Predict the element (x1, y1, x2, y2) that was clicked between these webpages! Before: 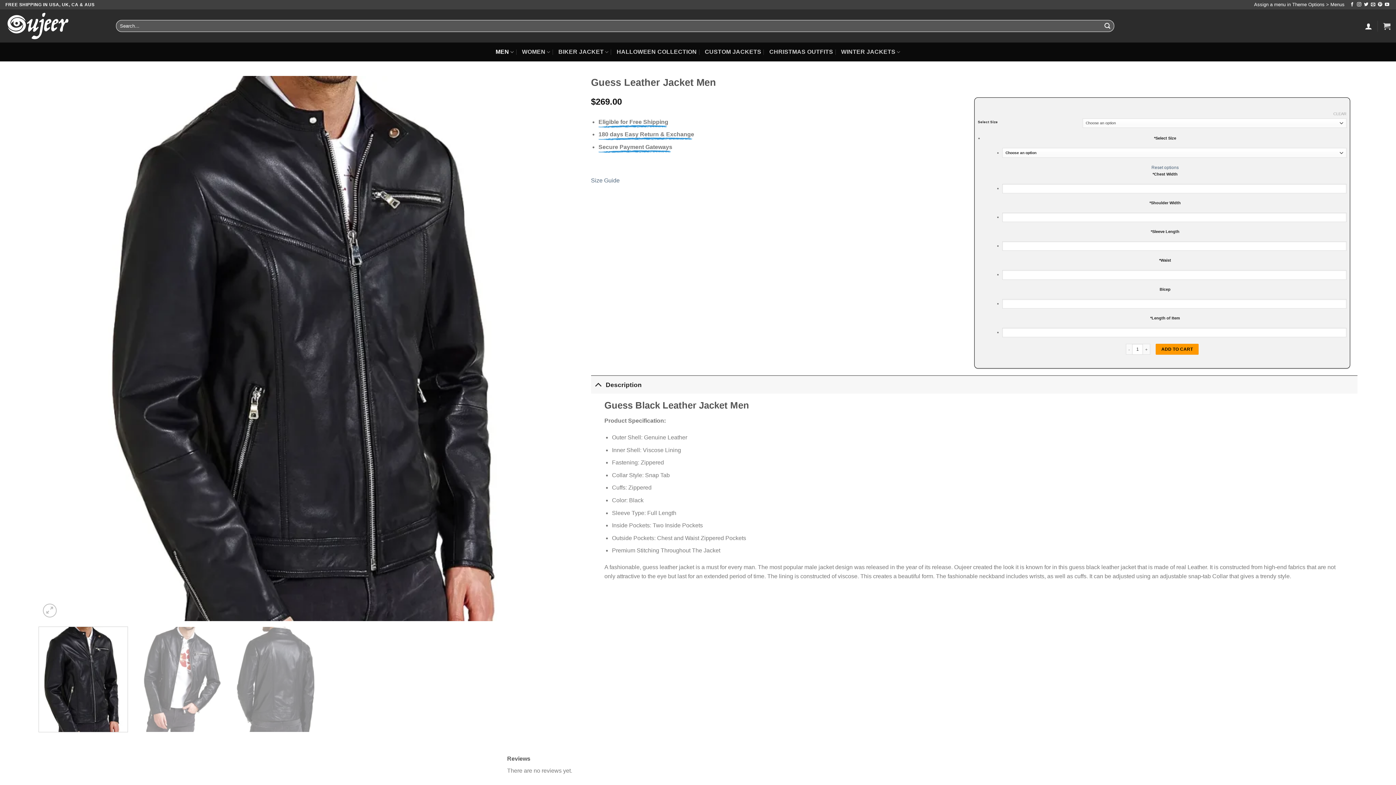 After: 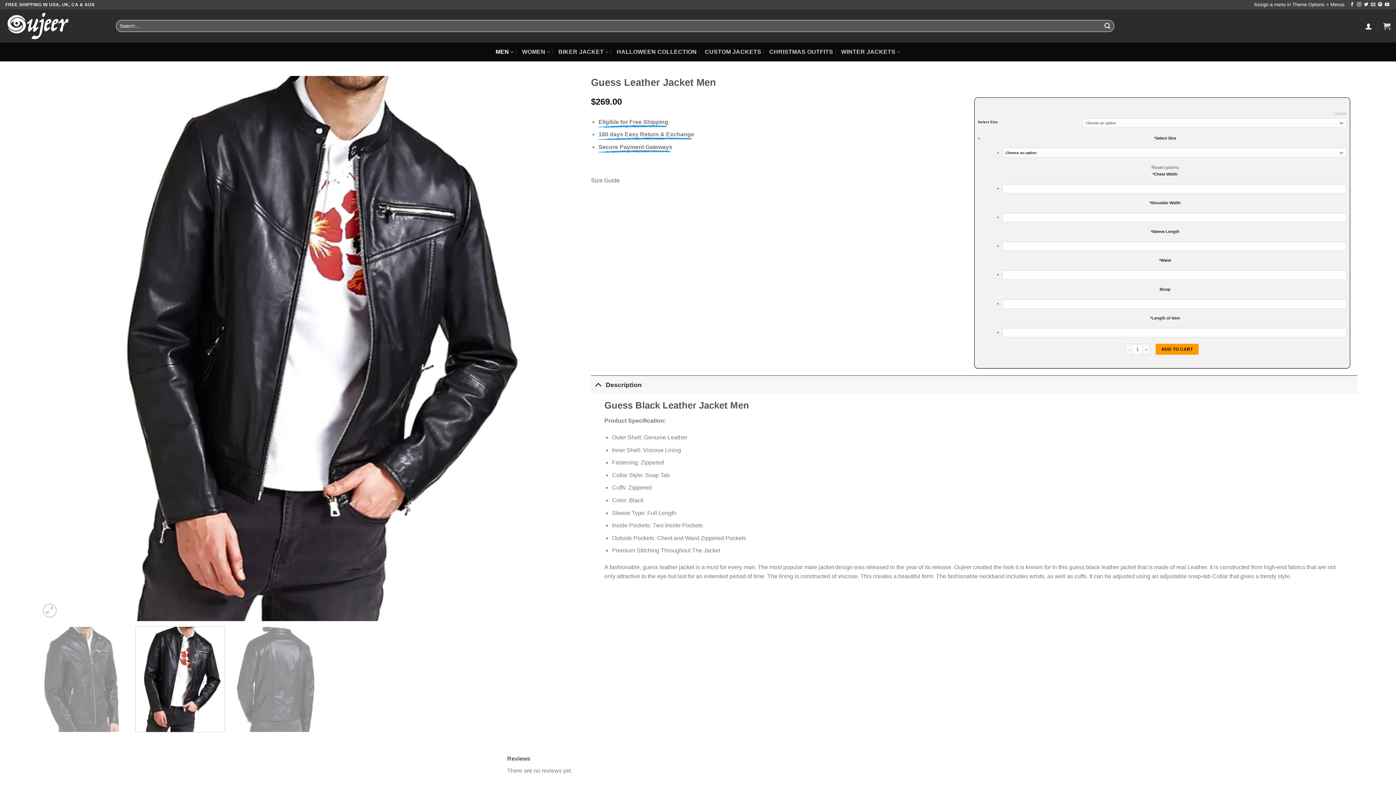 Action: bbox: (135, 627, 224, 732)